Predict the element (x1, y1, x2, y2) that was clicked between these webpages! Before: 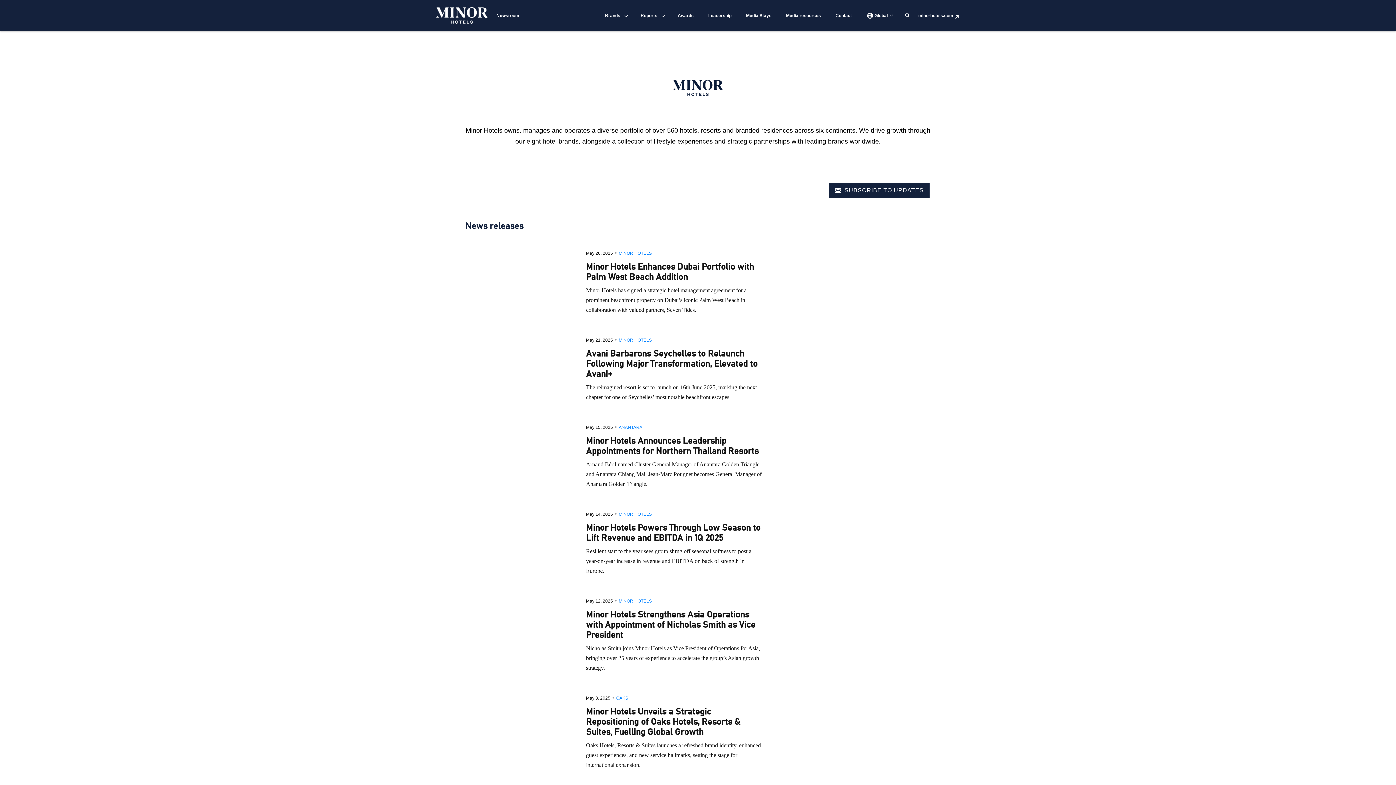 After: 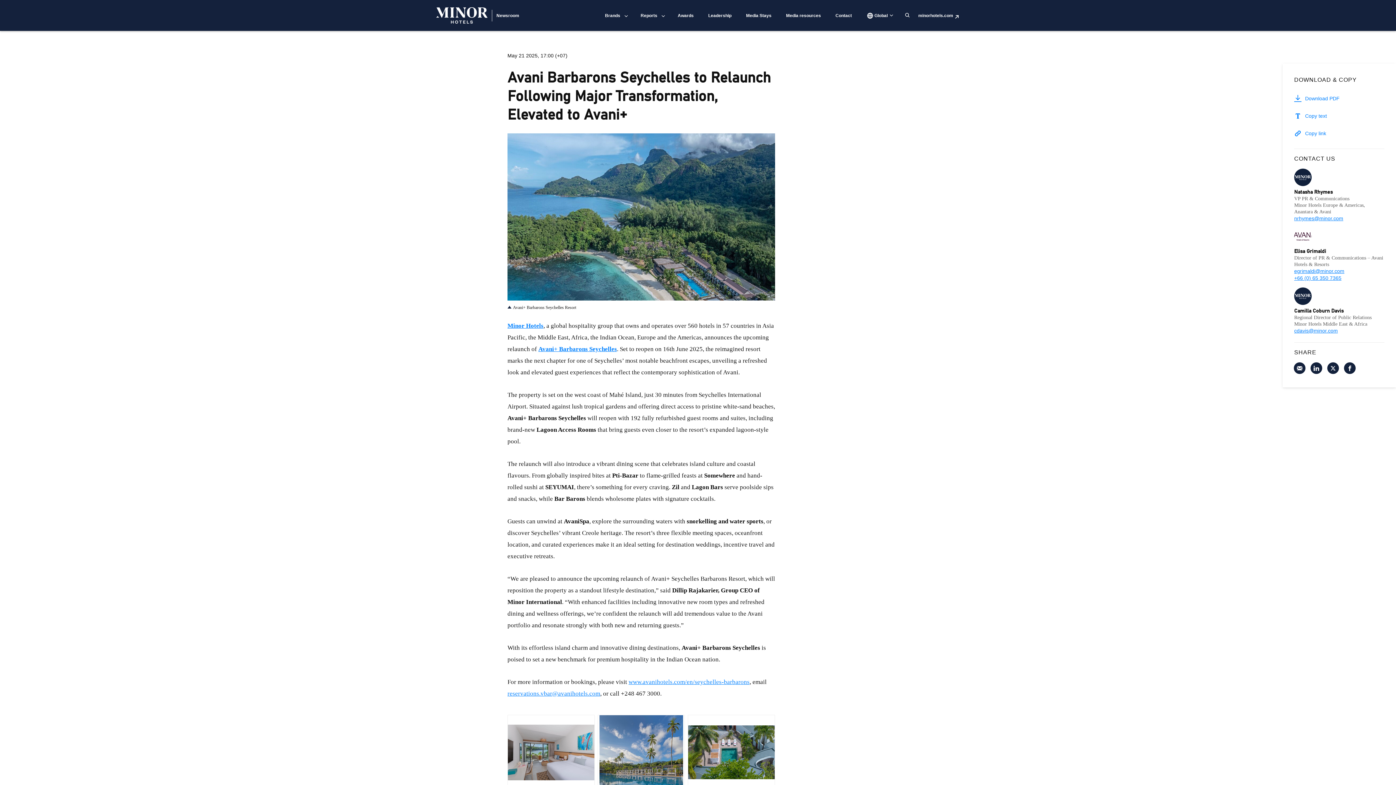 Action: bbox: (586, 349, 757, 378) label: Avani Barbarons Seychelles to Relaunch Following Major Transformation, Elevated to Avani+